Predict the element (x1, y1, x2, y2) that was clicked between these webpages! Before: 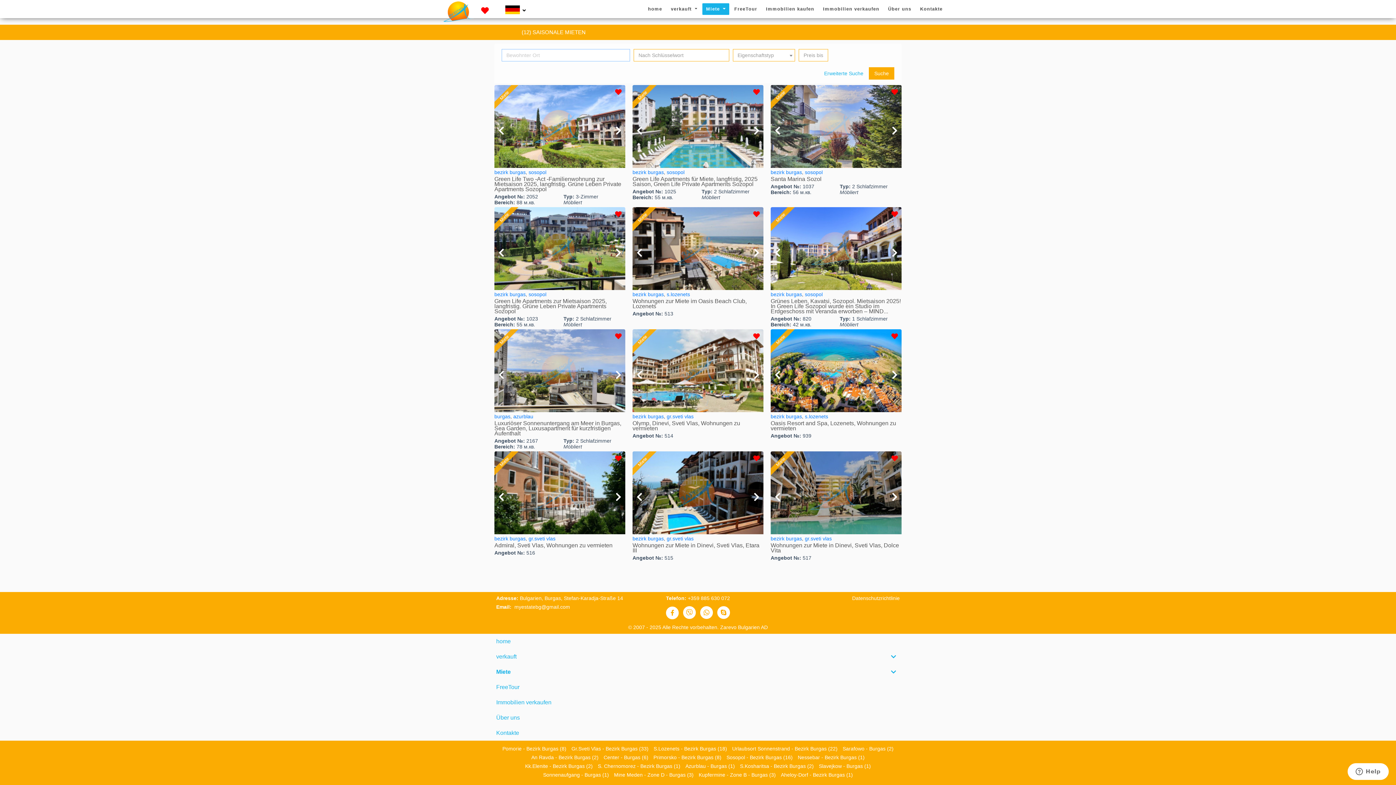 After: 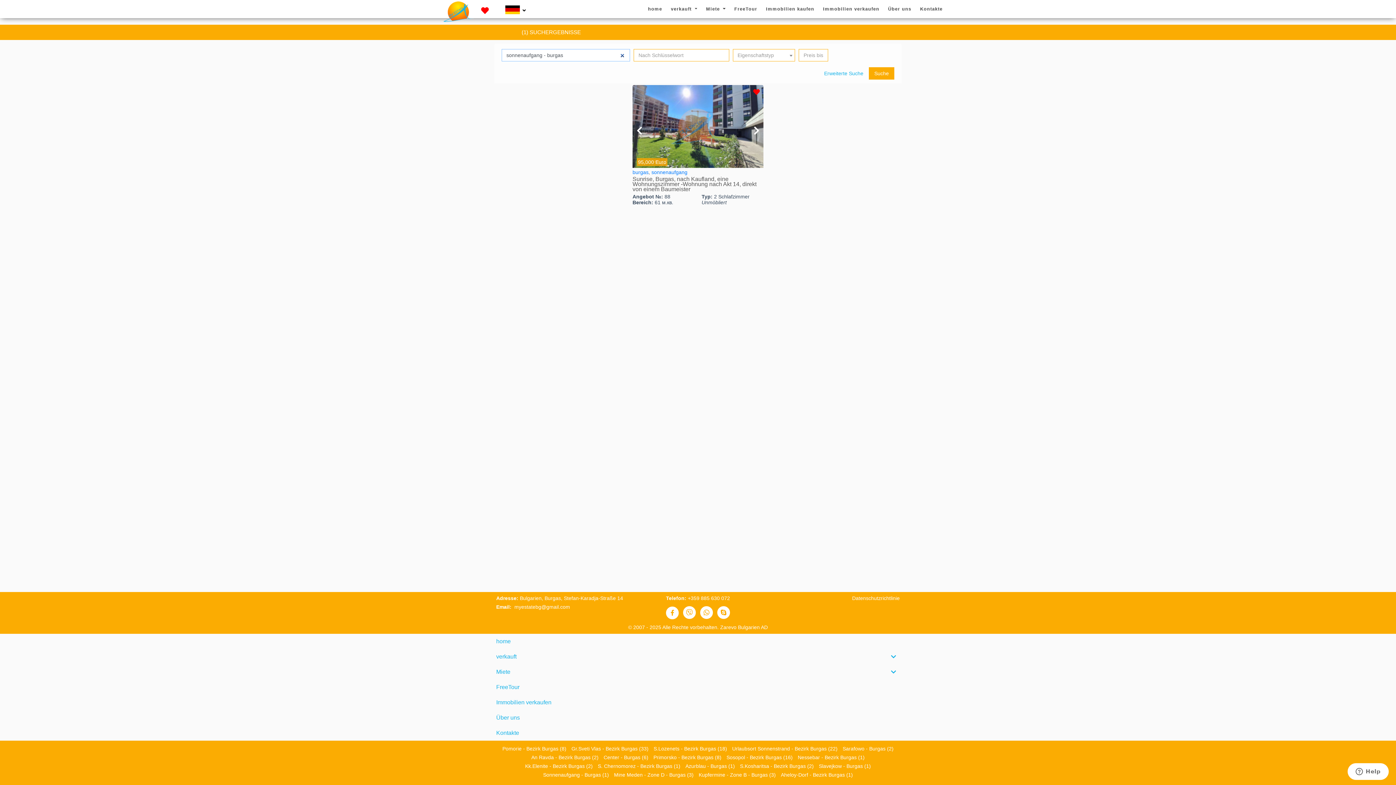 Action: label: Sonnenaufgang - Burgas (1) bbox: (543, 772, 609, 778)